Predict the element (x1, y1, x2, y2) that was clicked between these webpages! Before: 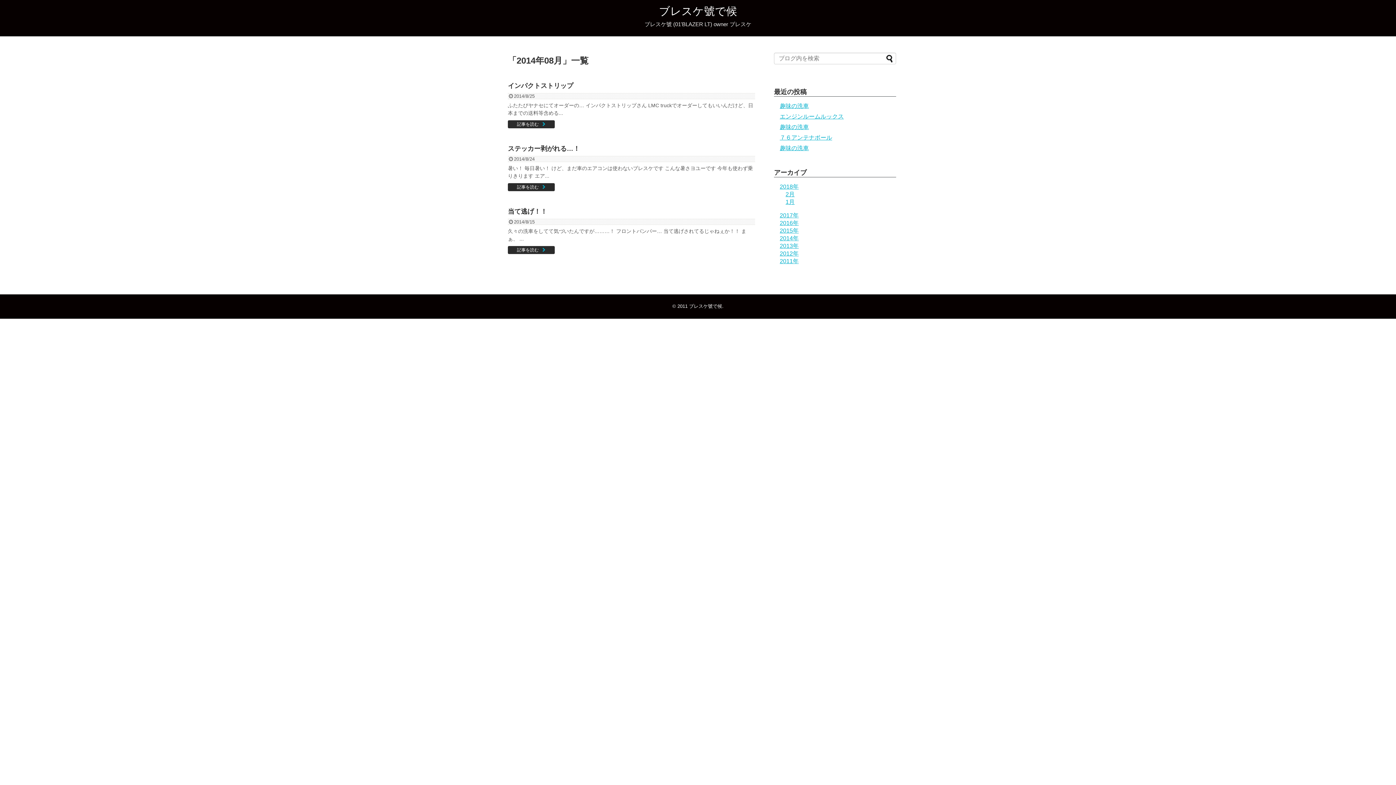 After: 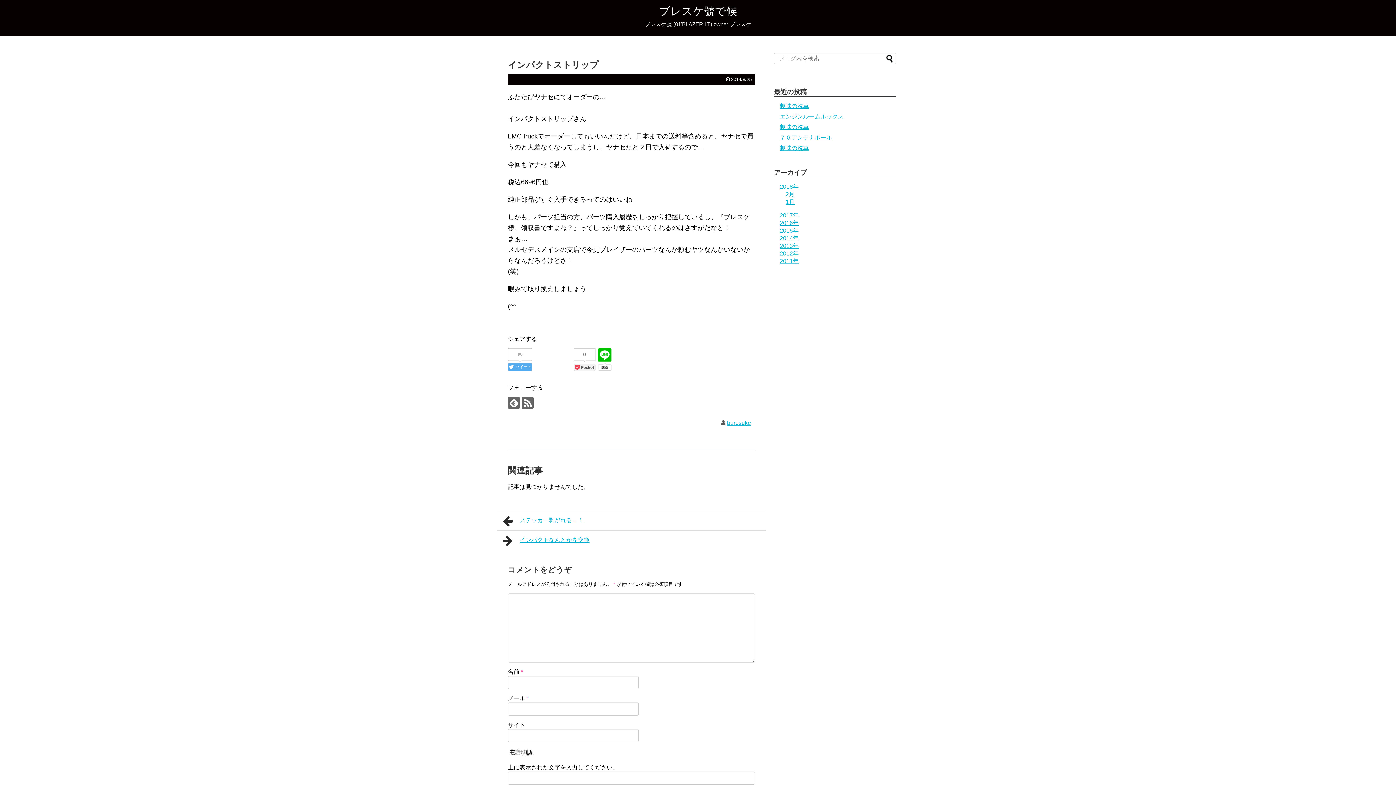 Action: label: 記事を読む bbox: (508, 120, 554, 128)